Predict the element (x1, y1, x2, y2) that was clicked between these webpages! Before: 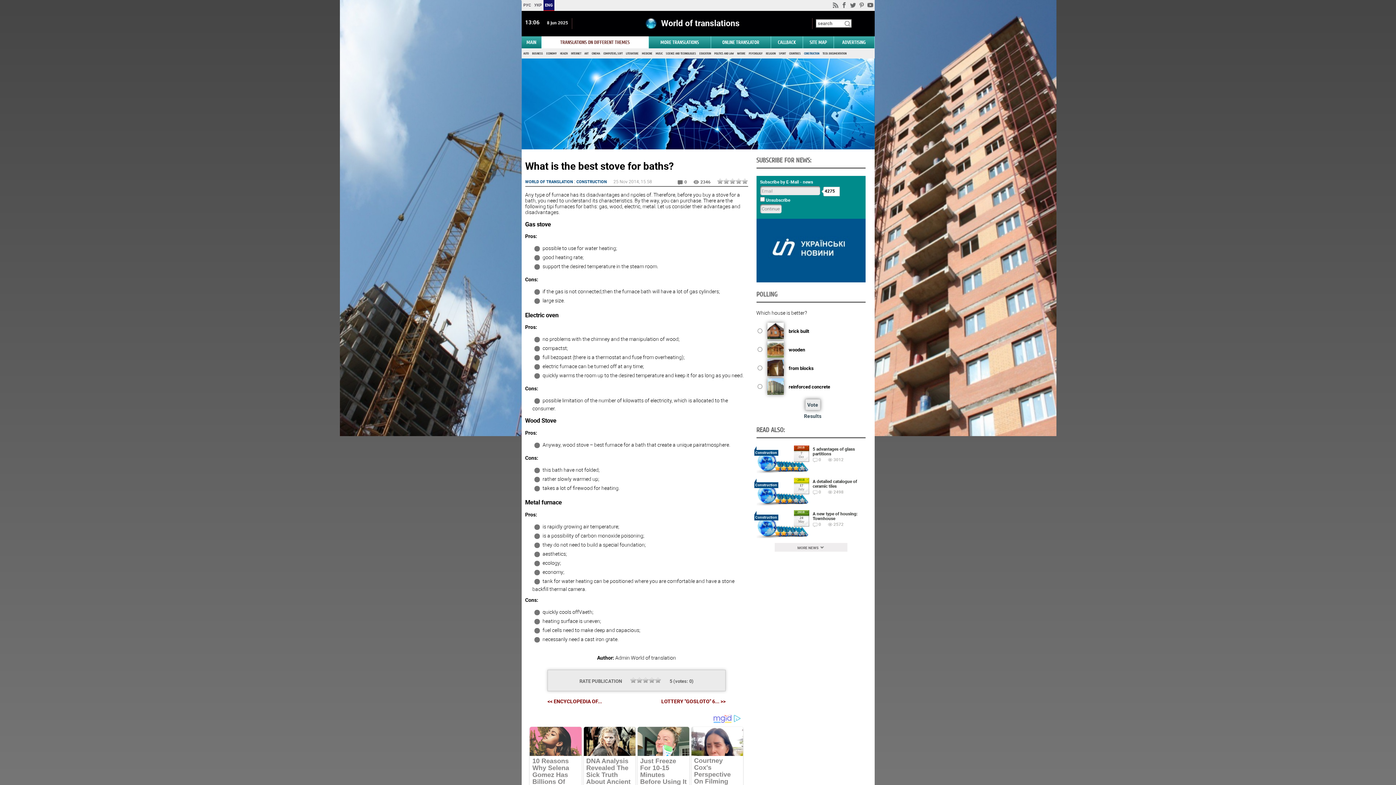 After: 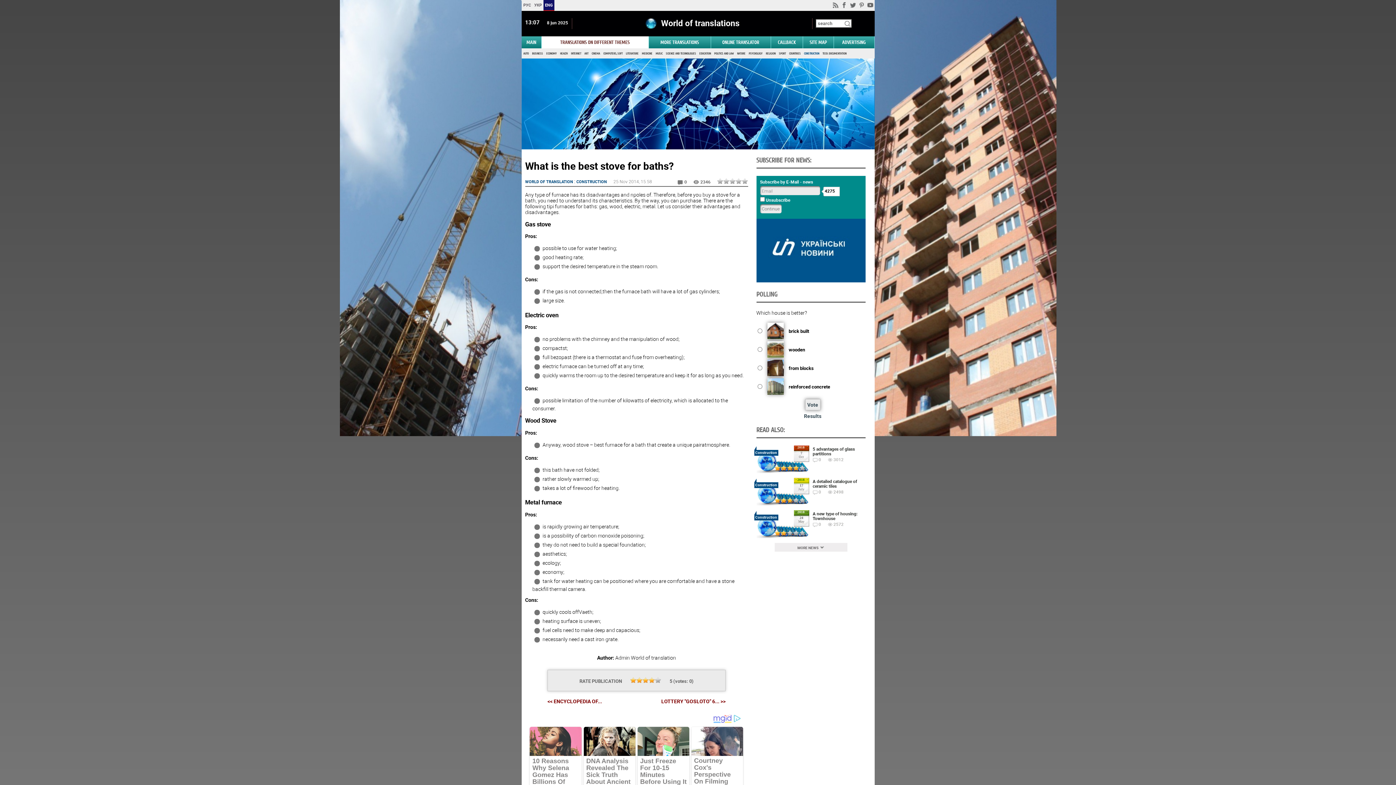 Action: label: 4 bbox: (649, 677, 654, 683)